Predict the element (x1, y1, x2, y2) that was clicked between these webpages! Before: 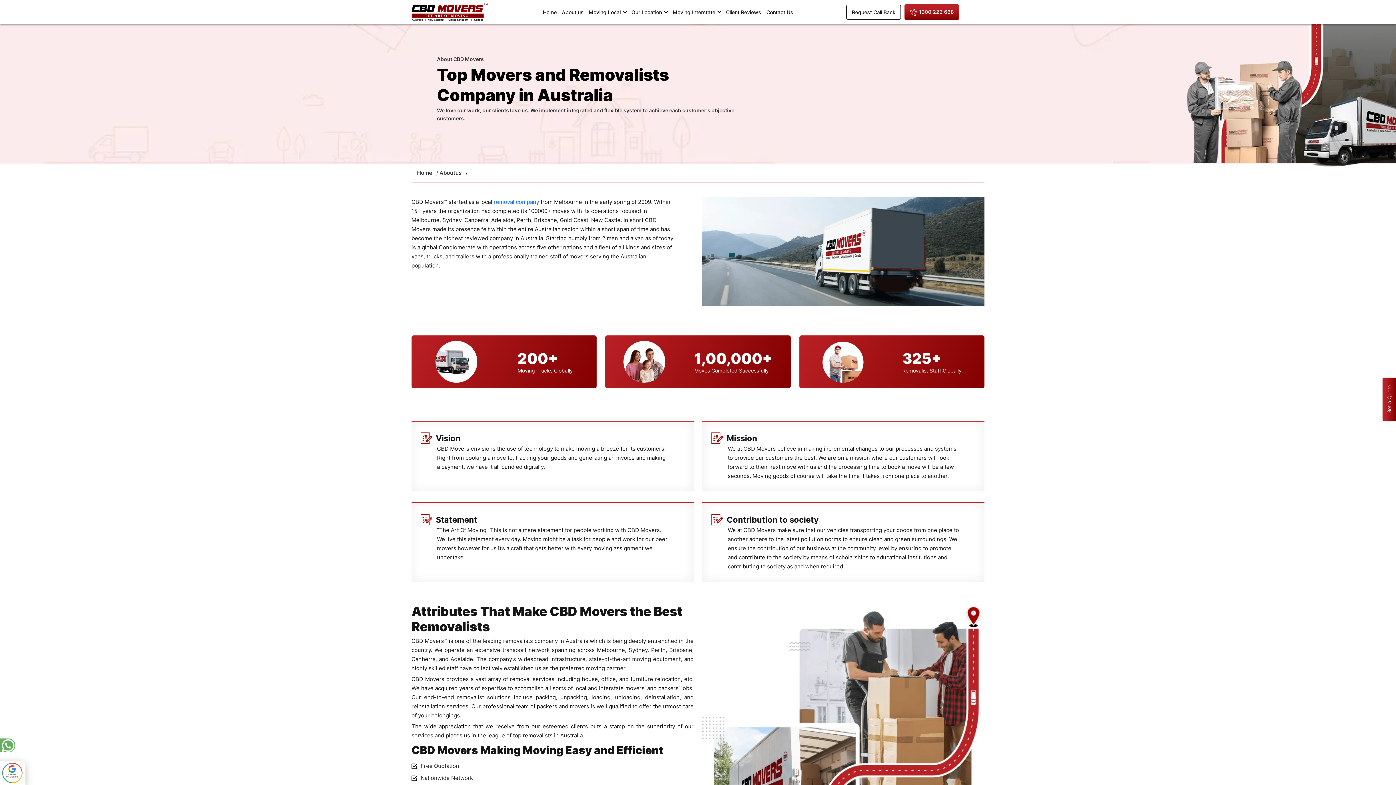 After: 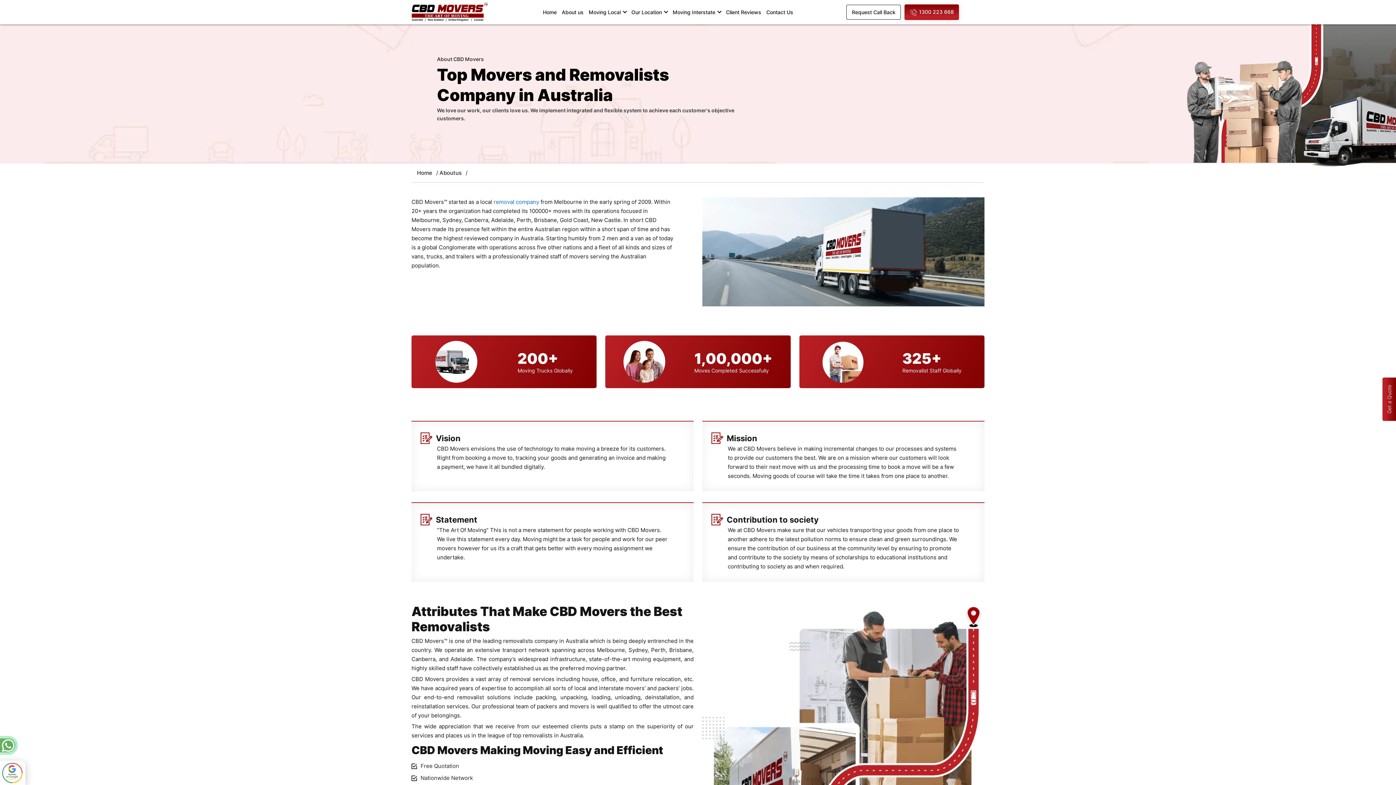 Action: bbox: (904, 4, 959, 19) label:  1300 223 668